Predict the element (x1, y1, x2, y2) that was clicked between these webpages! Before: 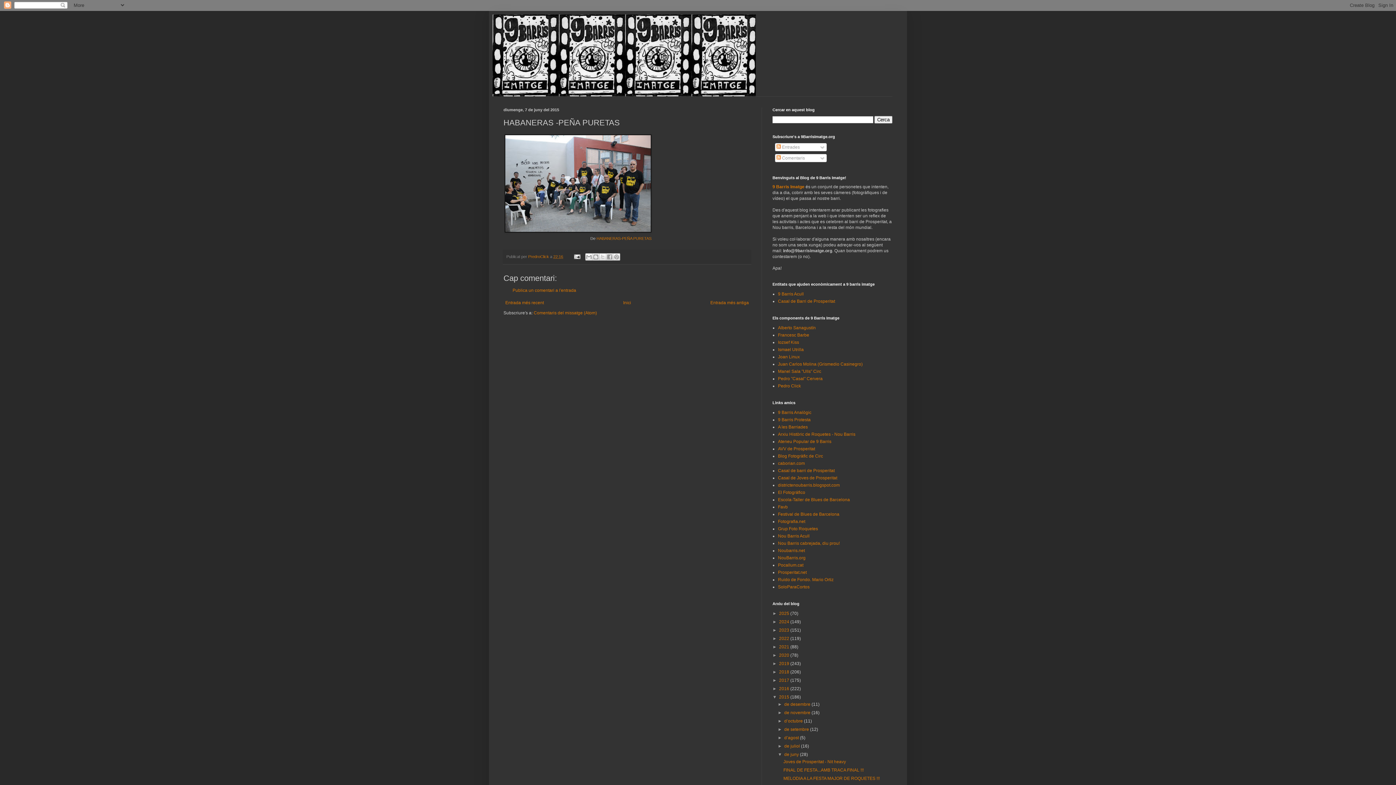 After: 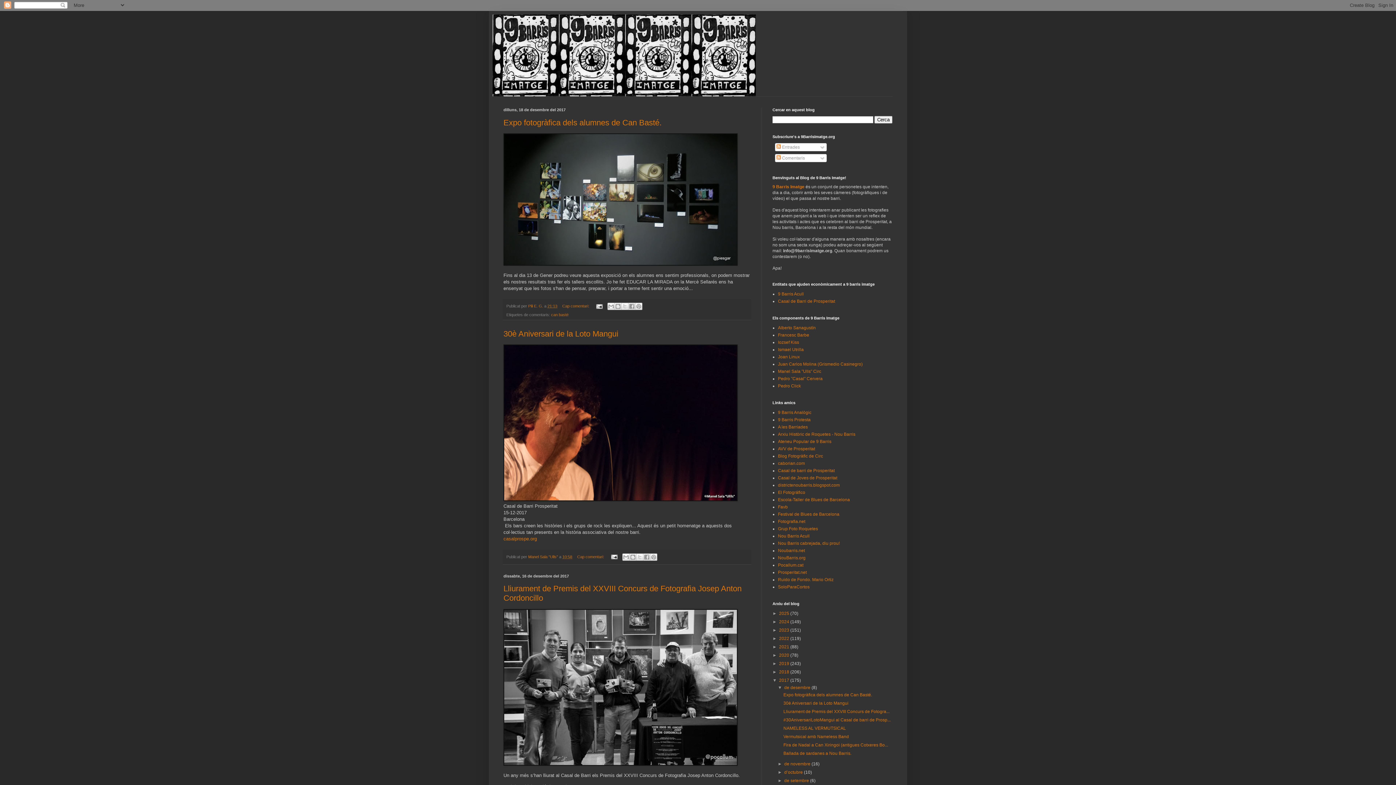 Action: label: 2017  bbox: (779, 678, 790, 683)